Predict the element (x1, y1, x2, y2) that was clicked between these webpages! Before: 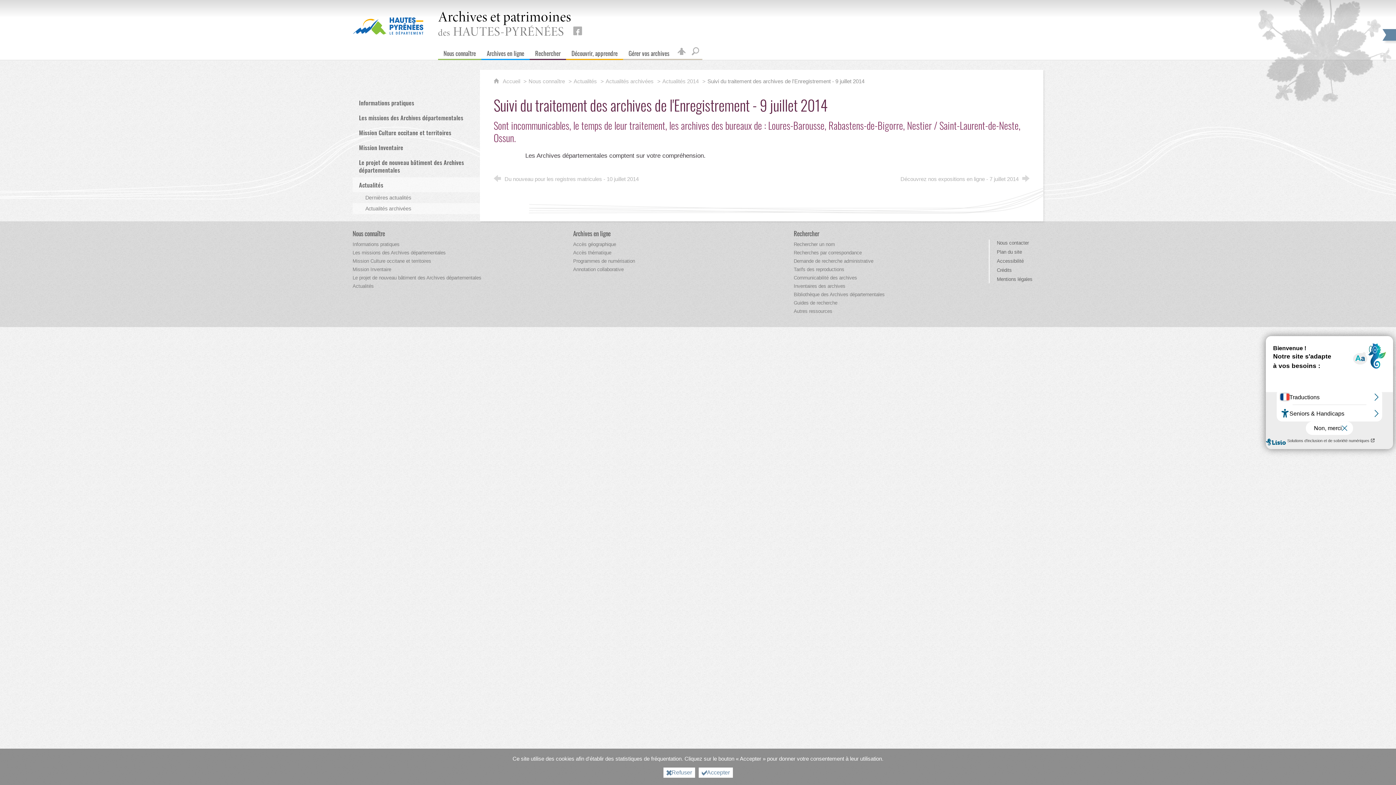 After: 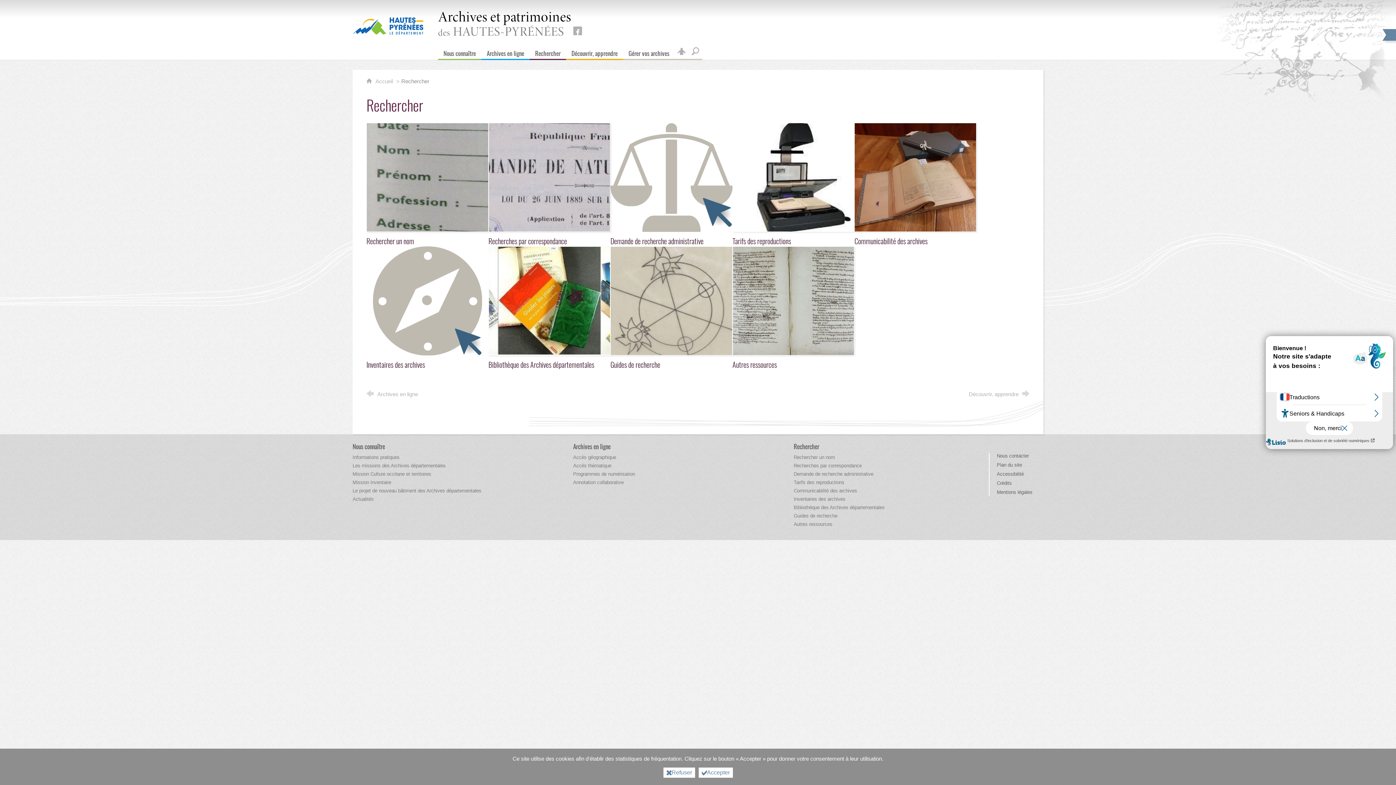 Action: bbox: (529, 43, 566, 60) label: Rechercher